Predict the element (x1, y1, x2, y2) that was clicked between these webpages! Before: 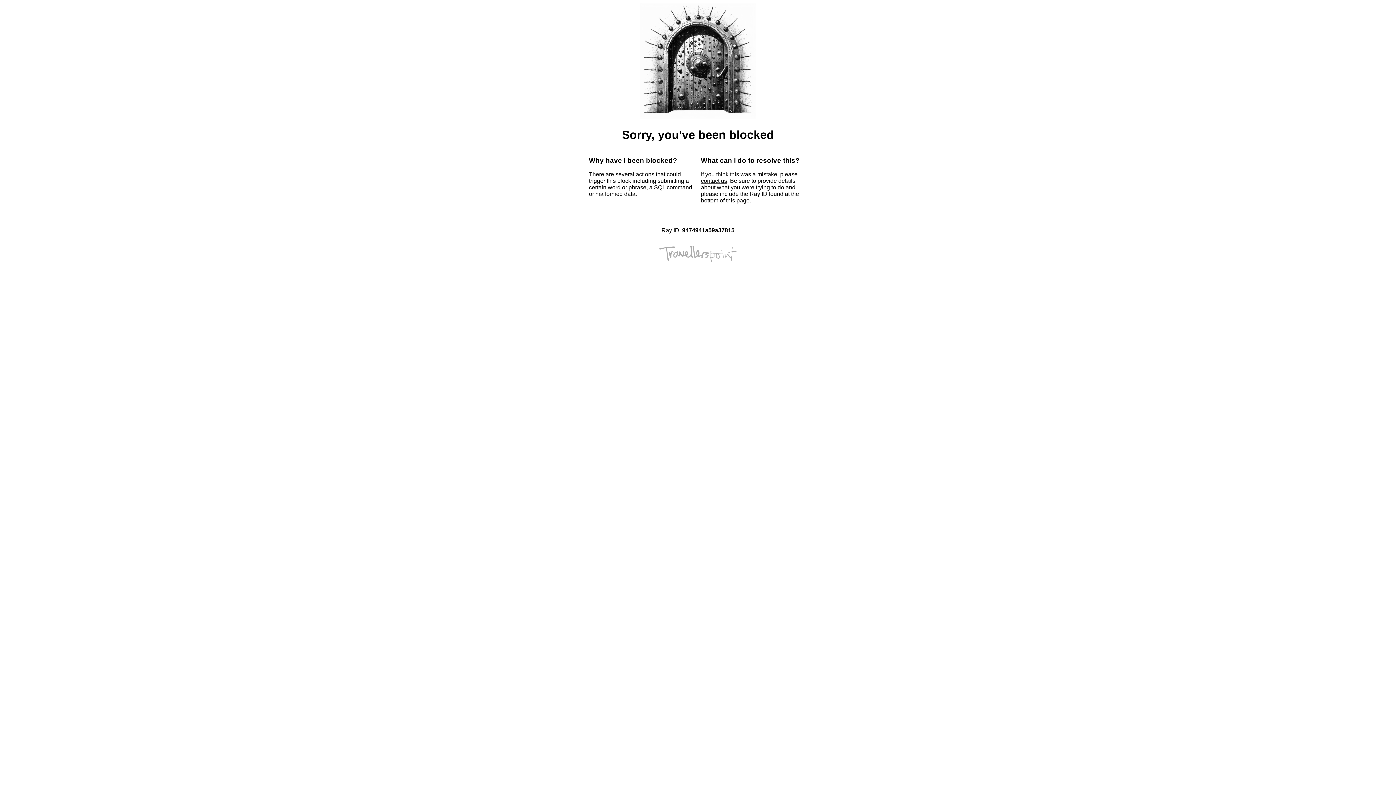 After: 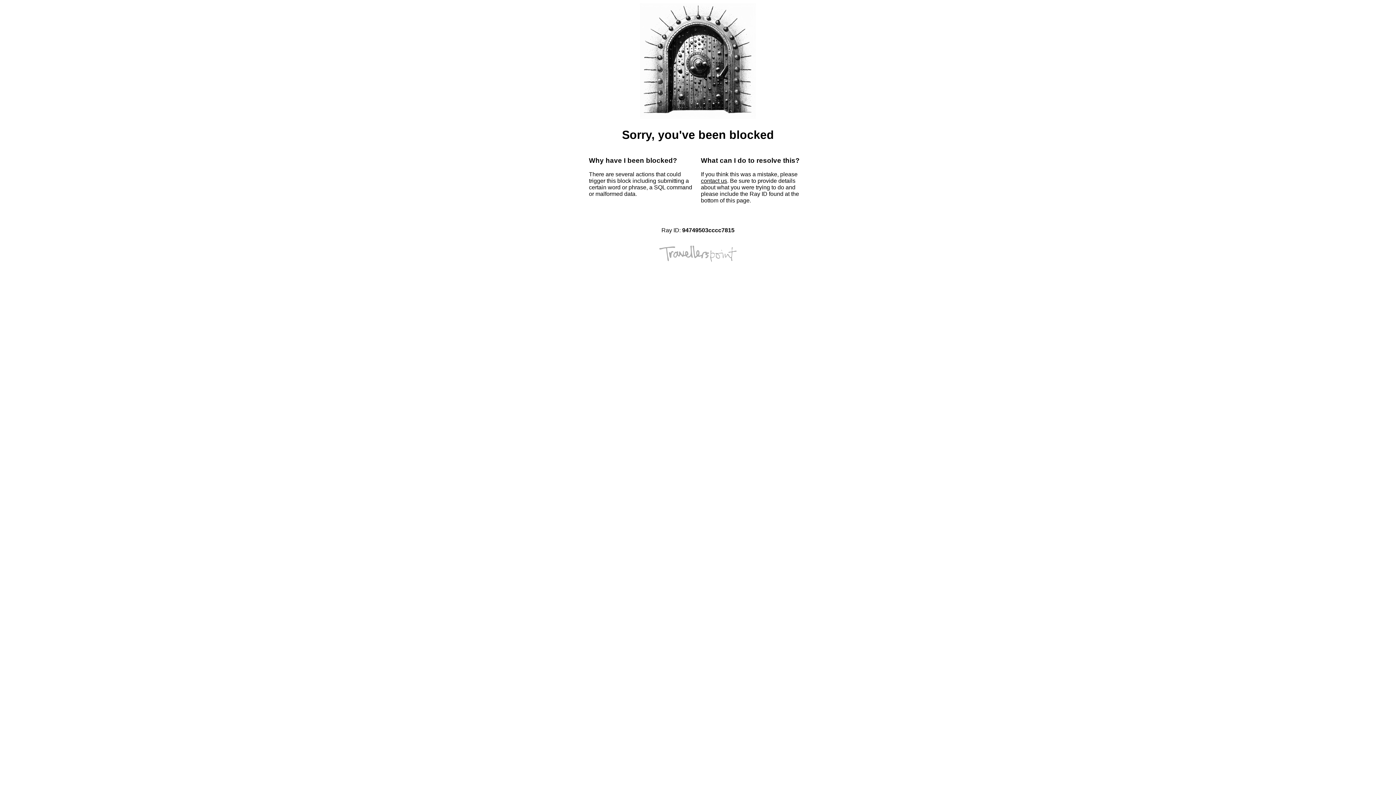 Action: label: contact us bbox: (701, 177, 727, 184)